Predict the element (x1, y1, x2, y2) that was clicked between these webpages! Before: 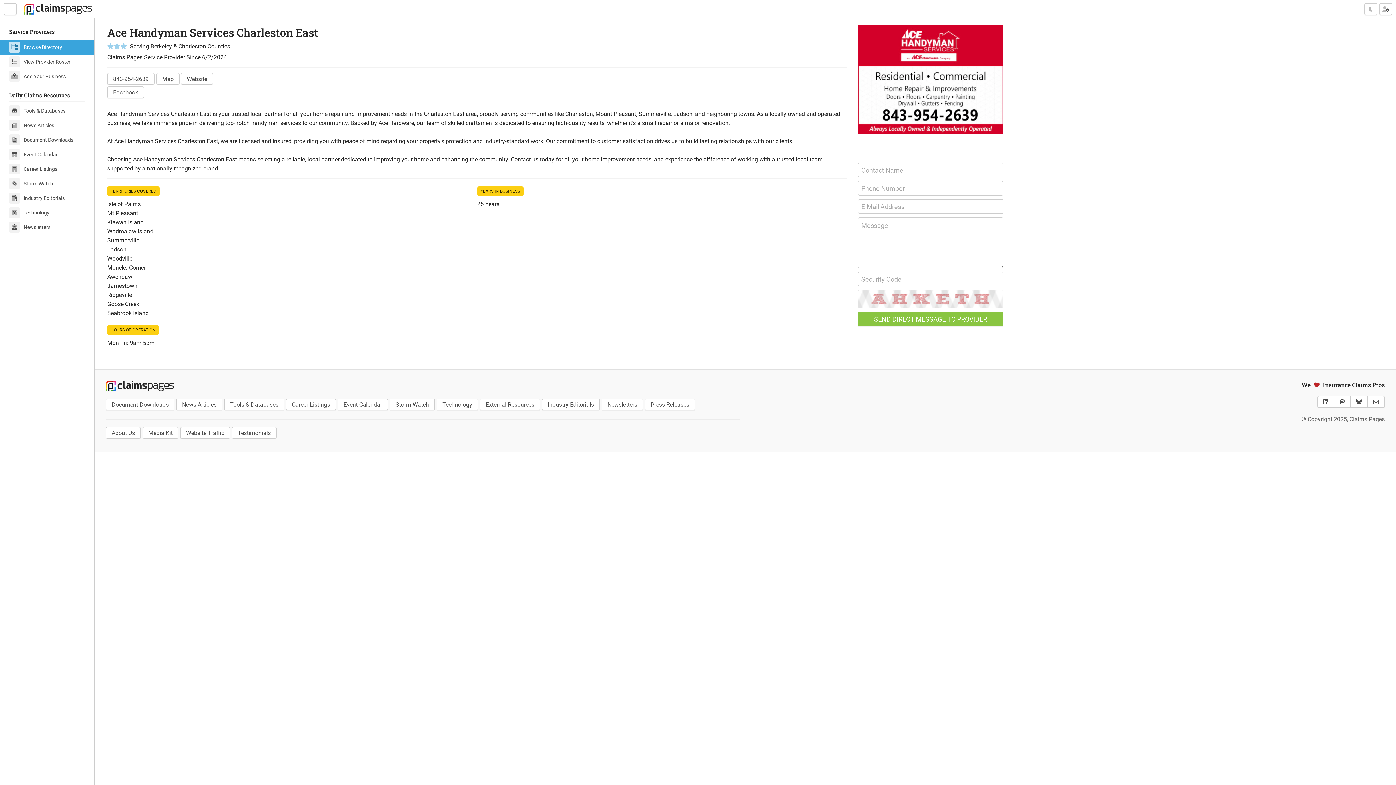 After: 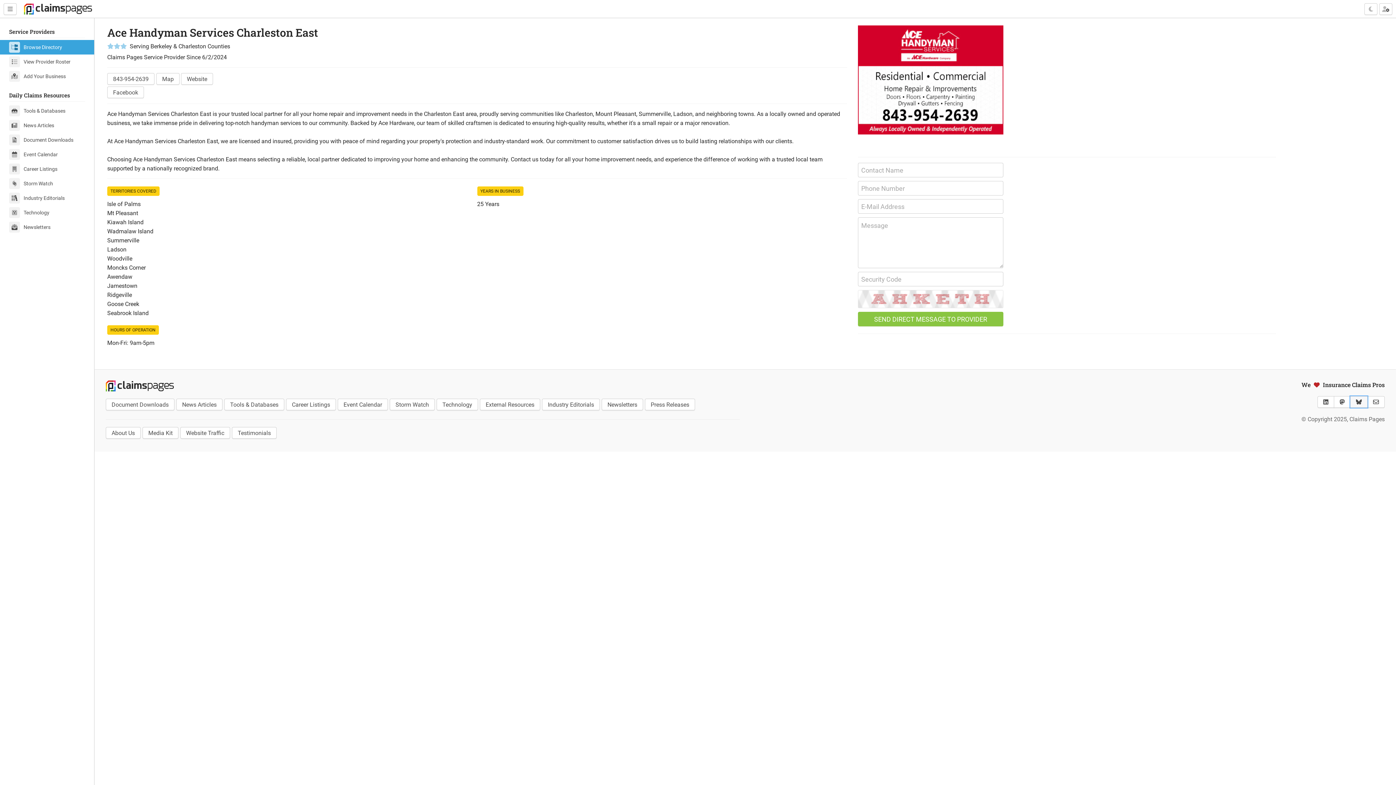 Action: bbox: (1350, 396, 1368, 408)